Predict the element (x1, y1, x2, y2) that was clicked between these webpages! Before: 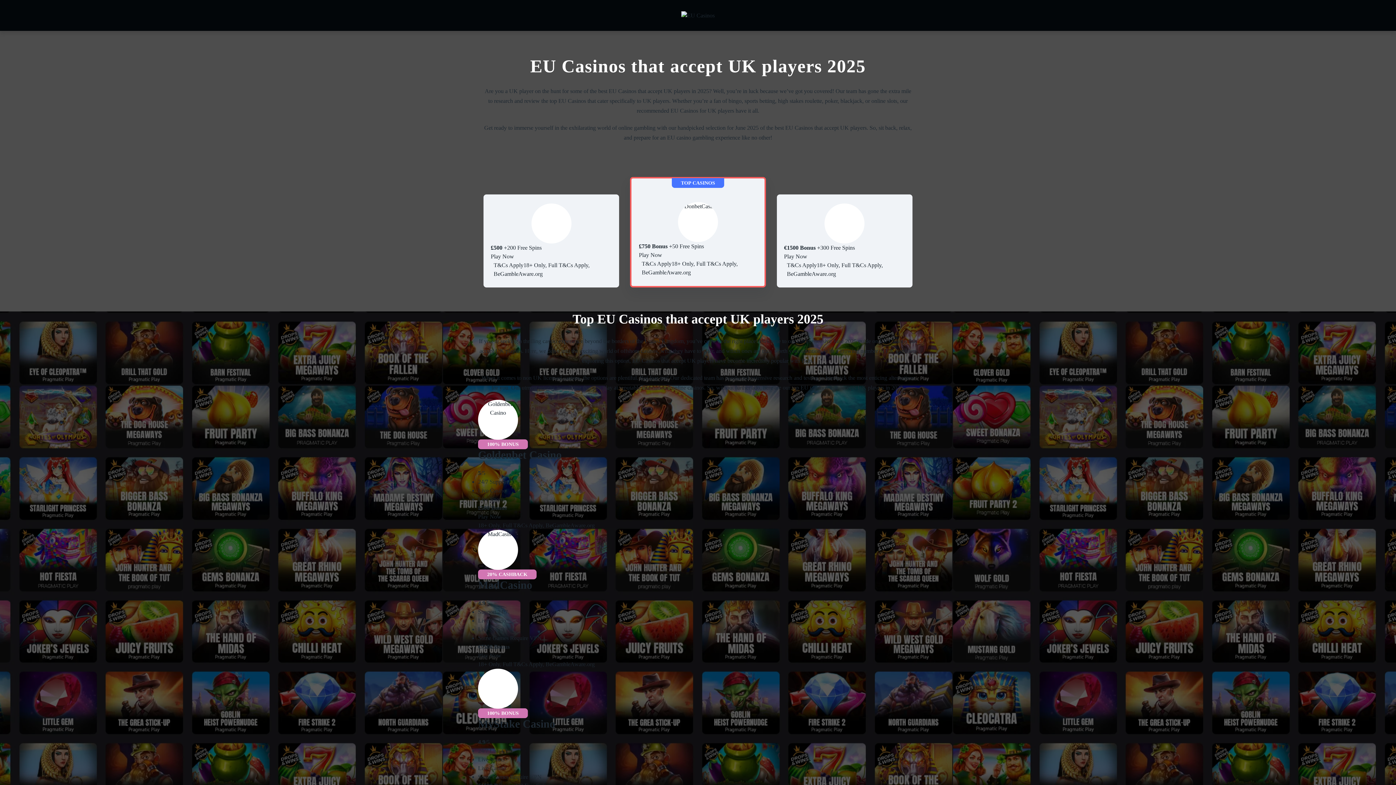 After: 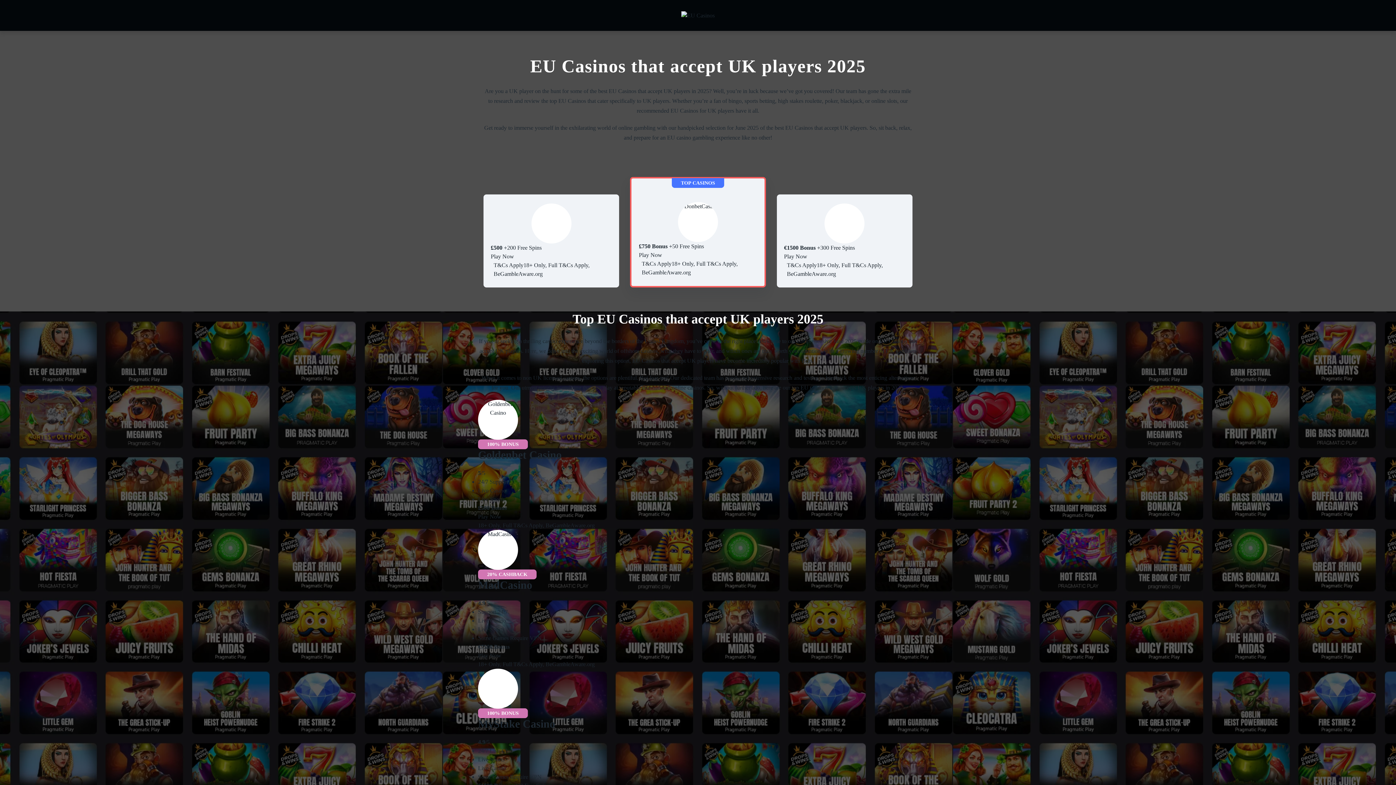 Action: bbox: (596, 34, 800, 40)